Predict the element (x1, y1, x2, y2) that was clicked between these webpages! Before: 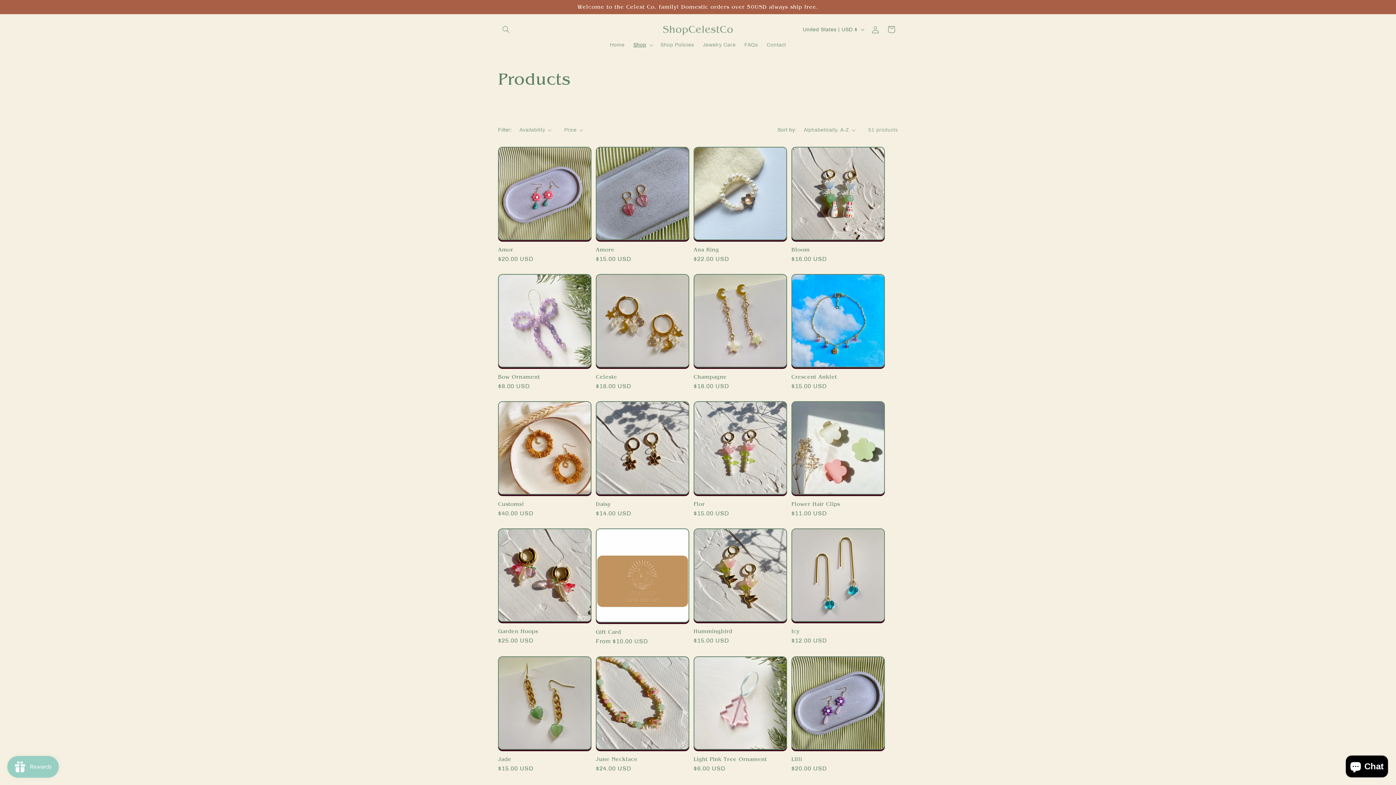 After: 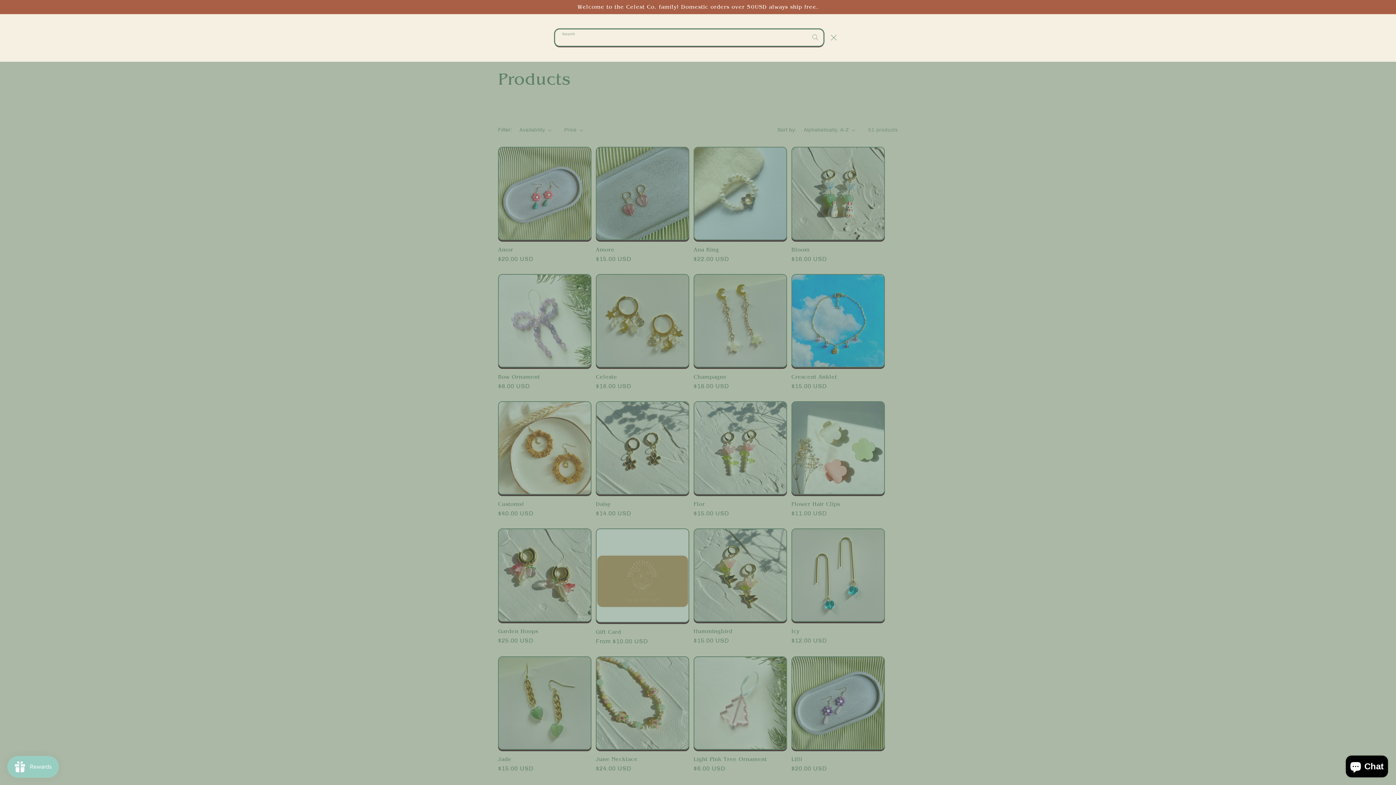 Action: bbox: (498, 21, 514, 37) label: Search